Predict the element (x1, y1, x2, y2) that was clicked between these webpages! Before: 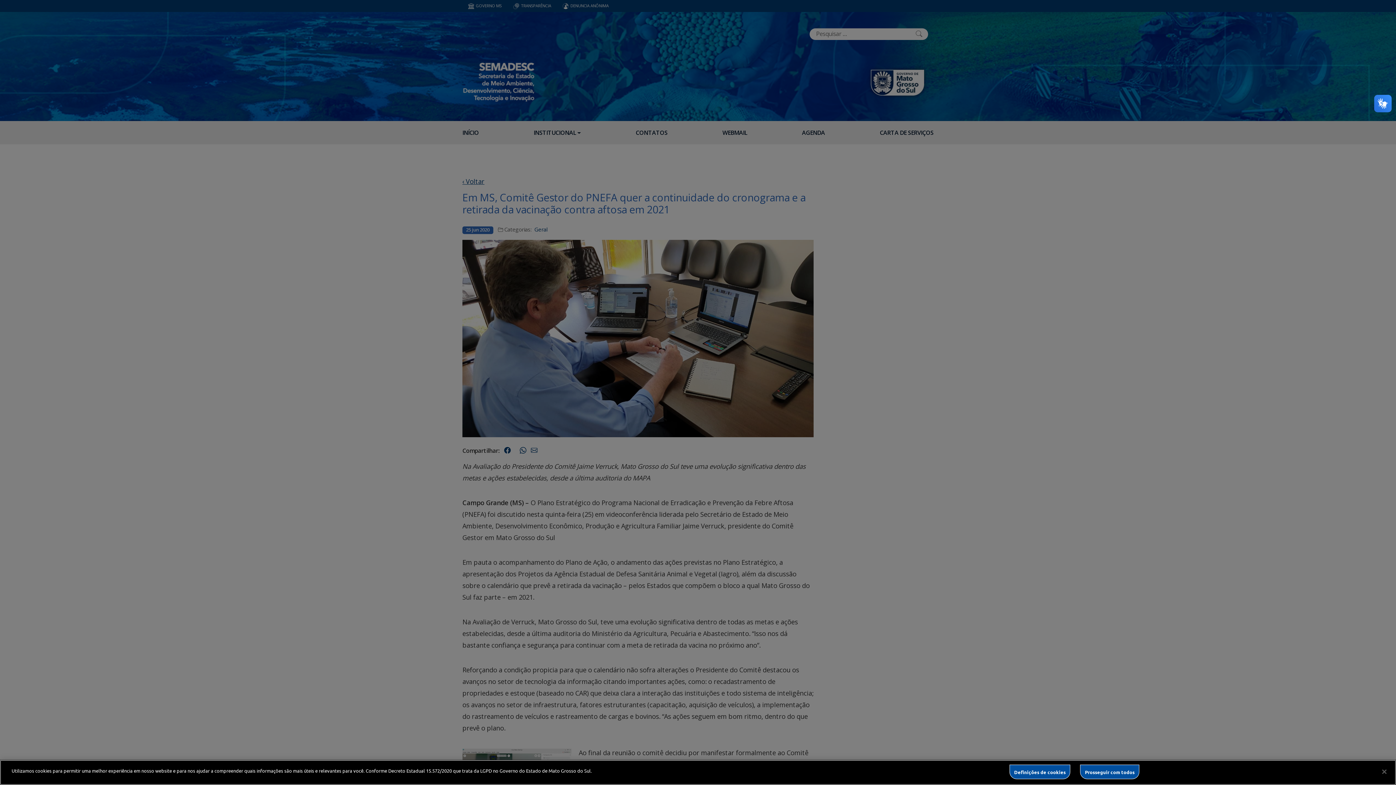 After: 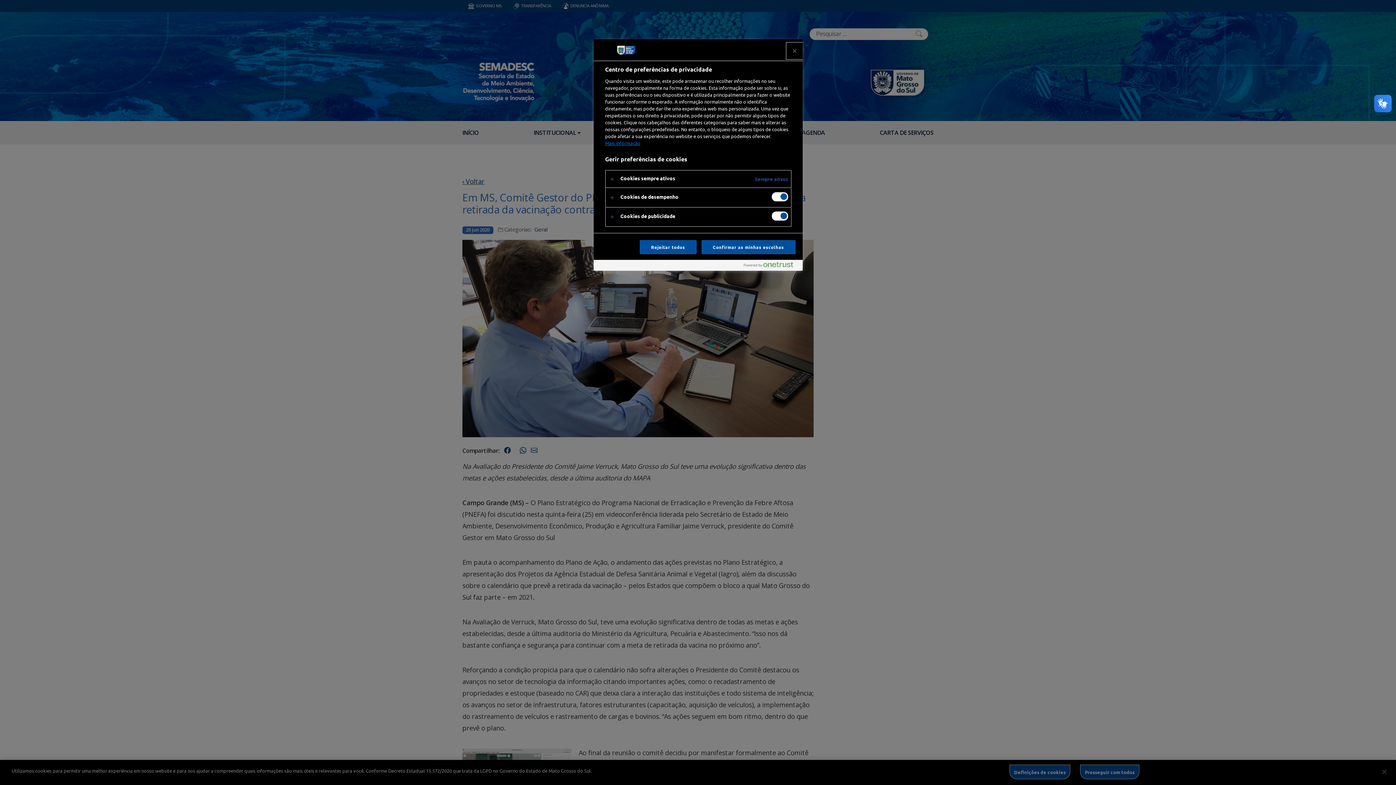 Action: label: Definições de cookies bbox: (1009, 765, 1070, 779)